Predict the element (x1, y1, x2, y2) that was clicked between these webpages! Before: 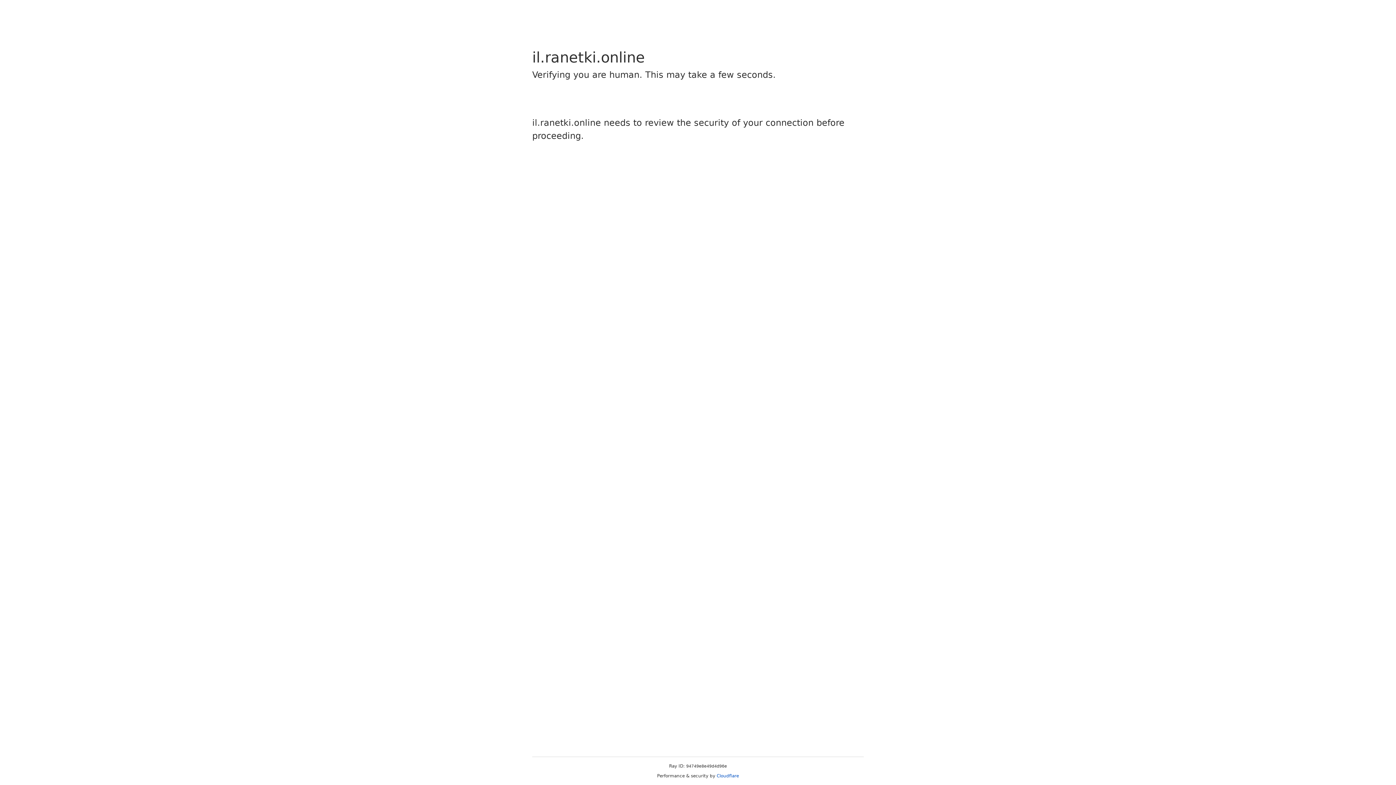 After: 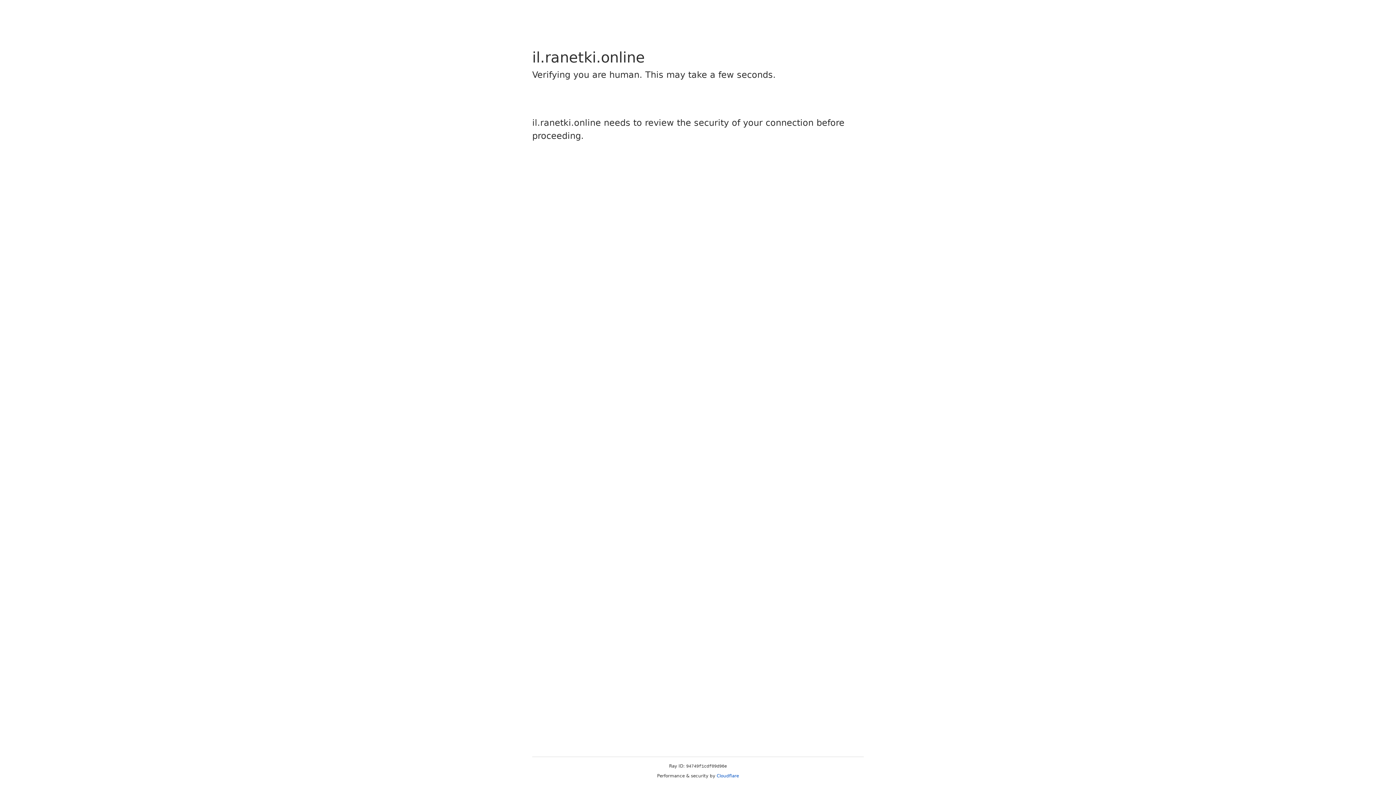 Action: bbox: (716, 773, 739, 778) label: Cloudflare